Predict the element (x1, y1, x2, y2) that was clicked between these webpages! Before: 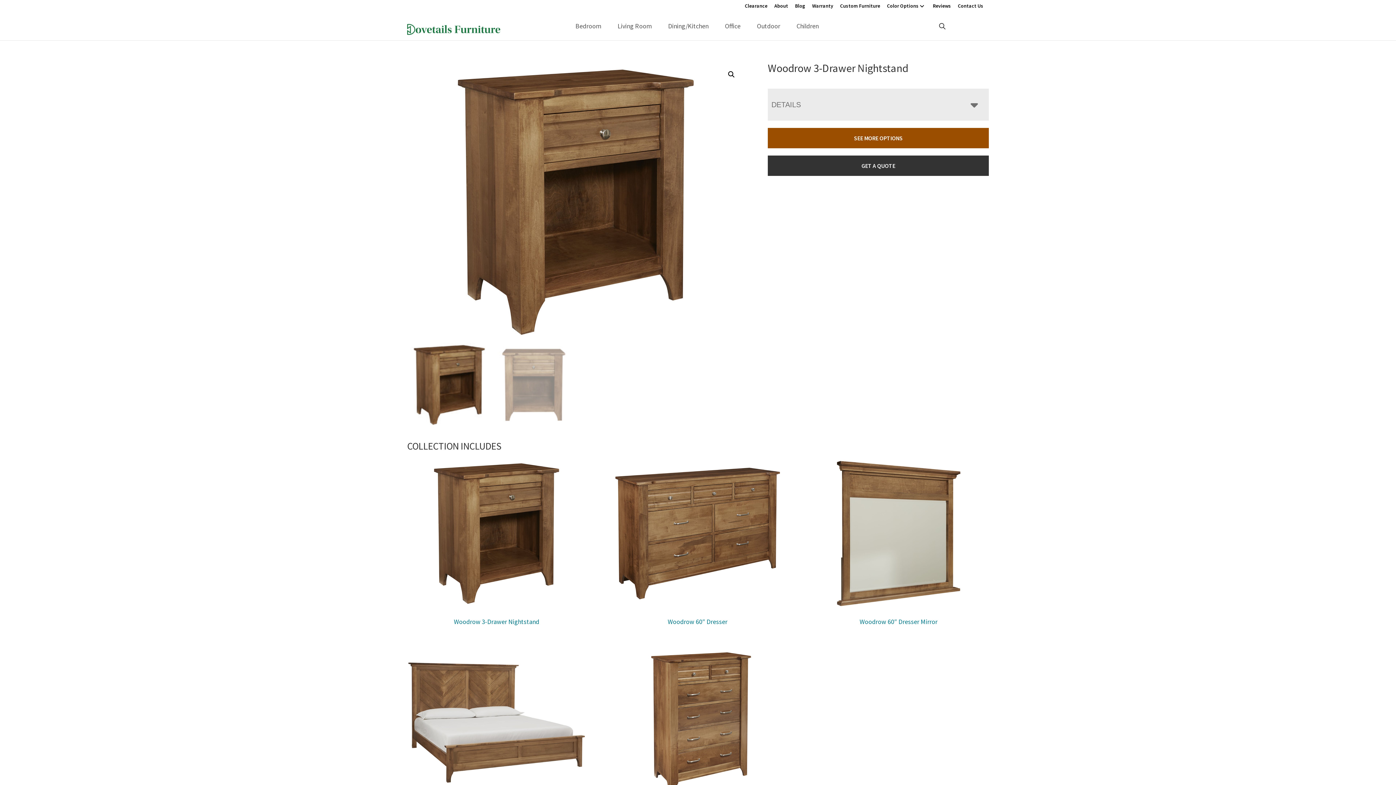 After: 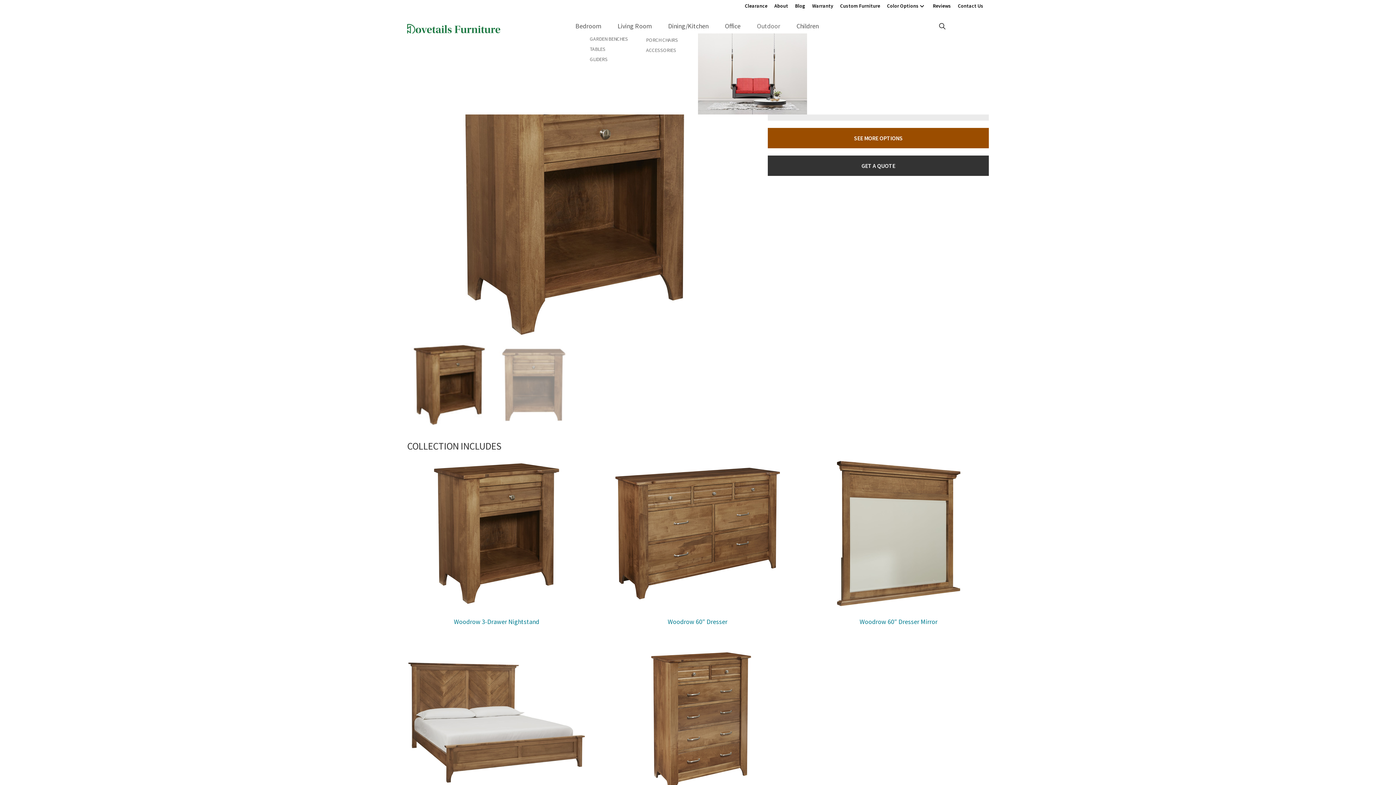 Action: bbox: (749, 19, 789, 33) label: Outdoor